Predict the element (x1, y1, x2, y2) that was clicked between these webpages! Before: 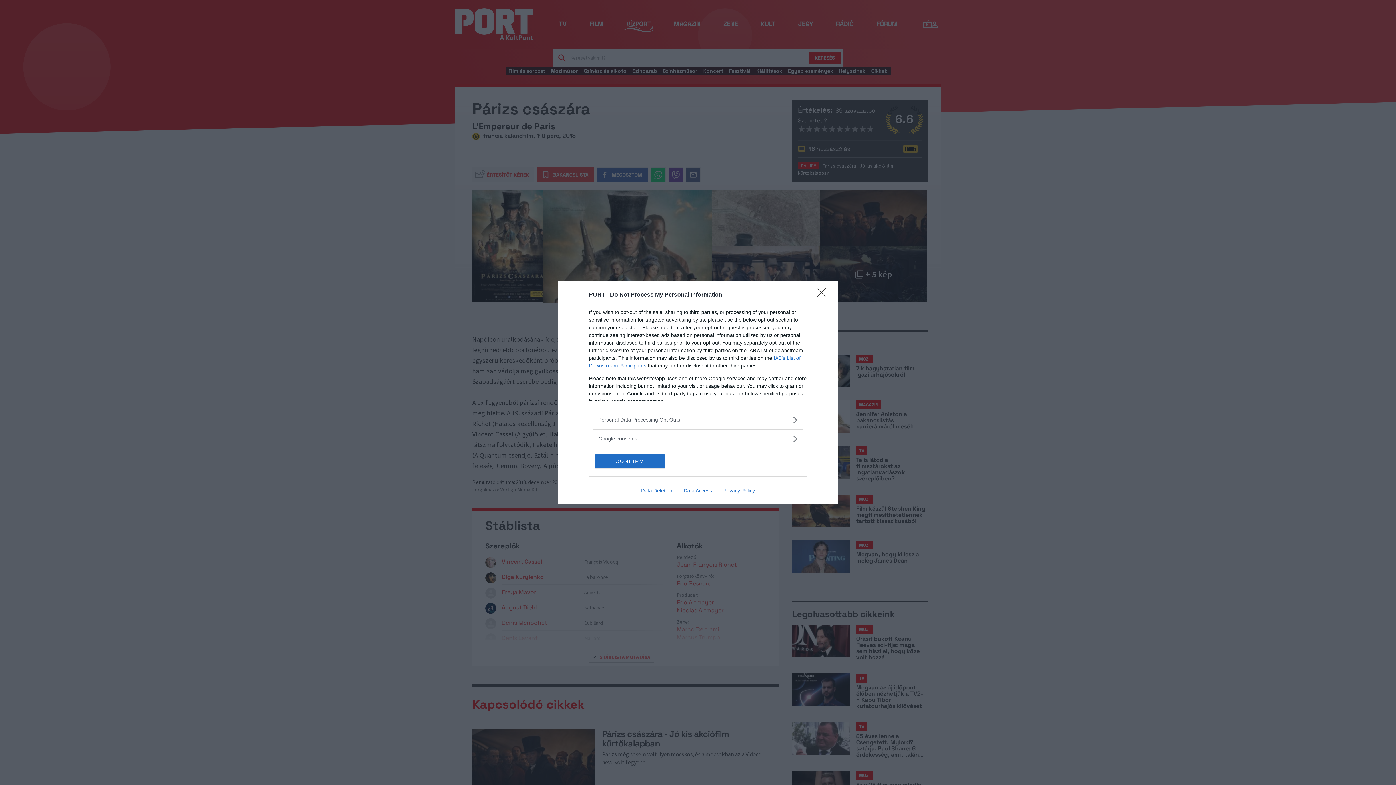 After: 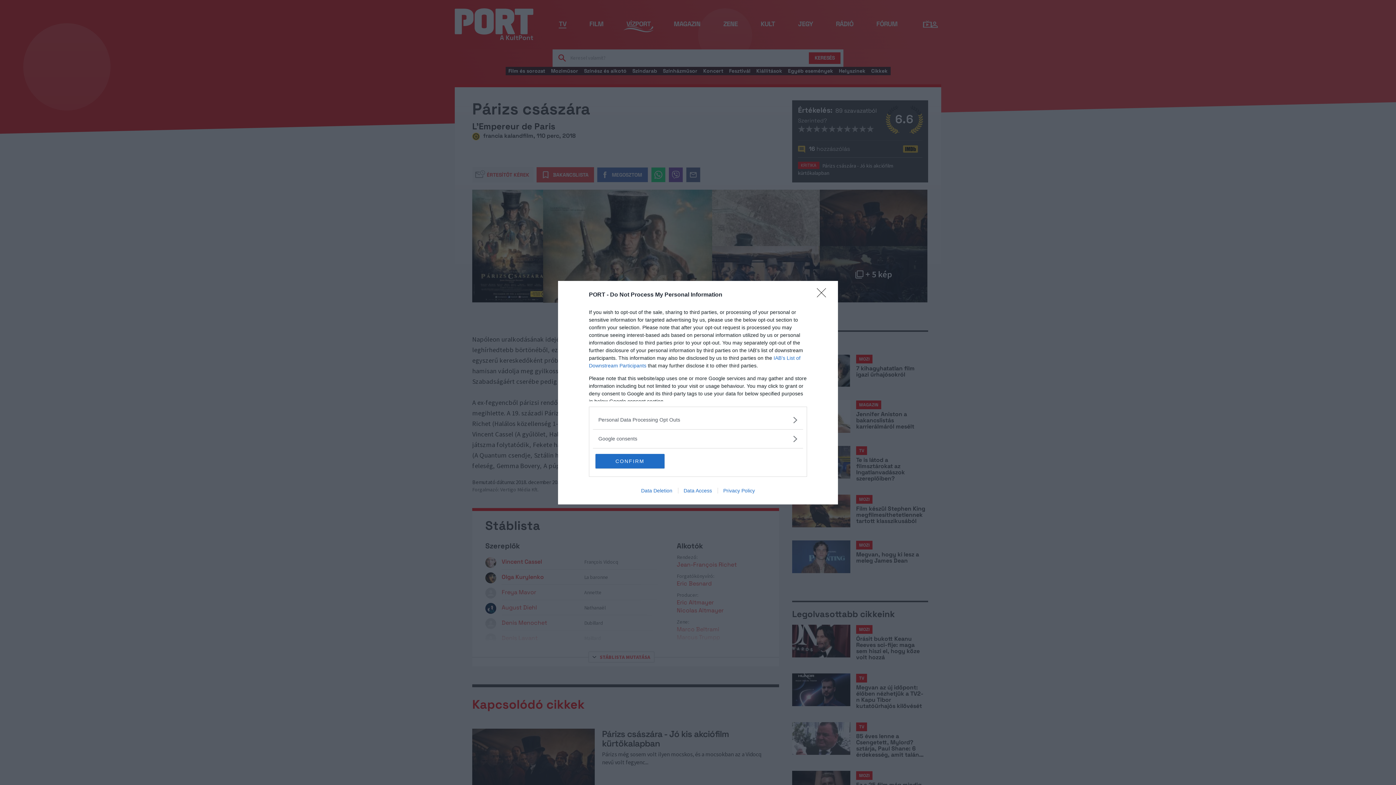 Action: bbox: (635, 487, 678, 493) label: Data Deletion